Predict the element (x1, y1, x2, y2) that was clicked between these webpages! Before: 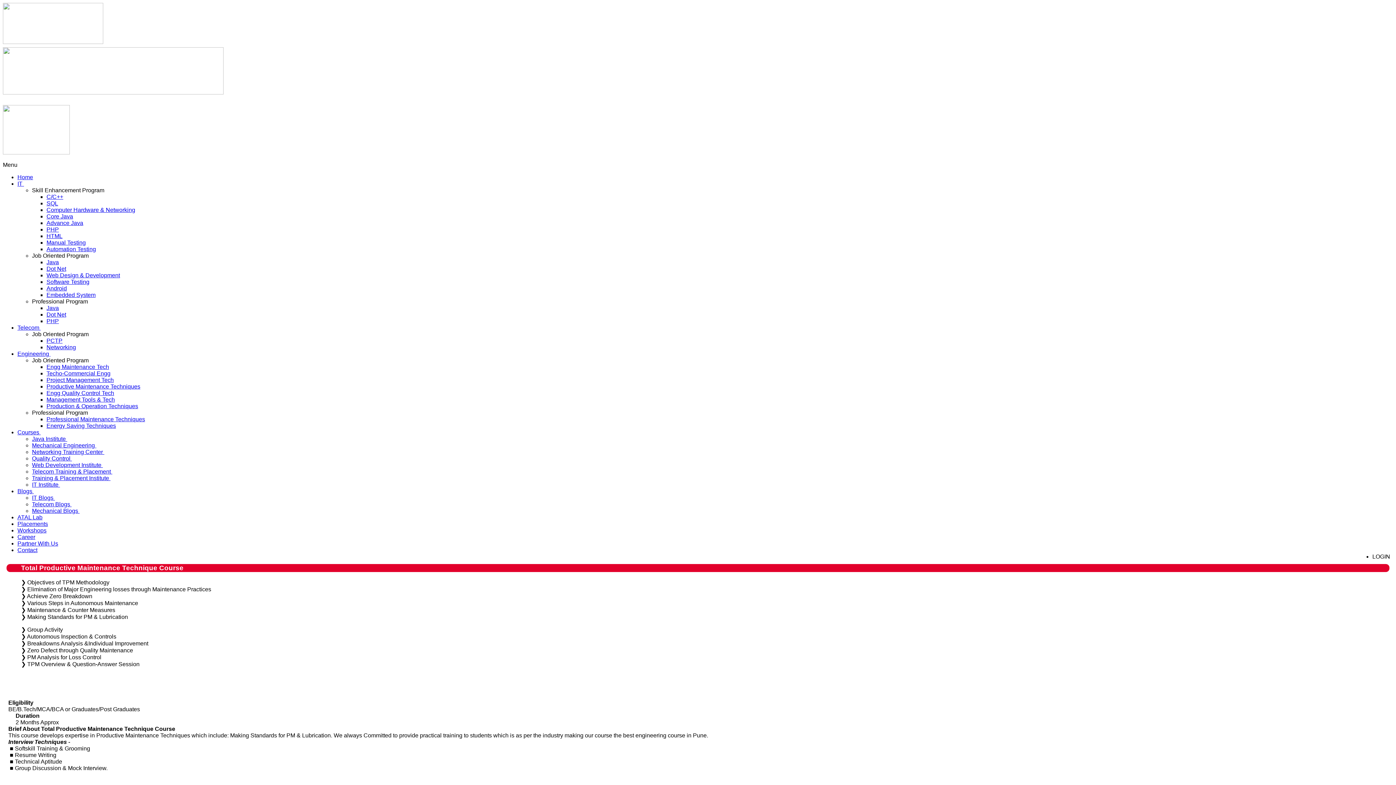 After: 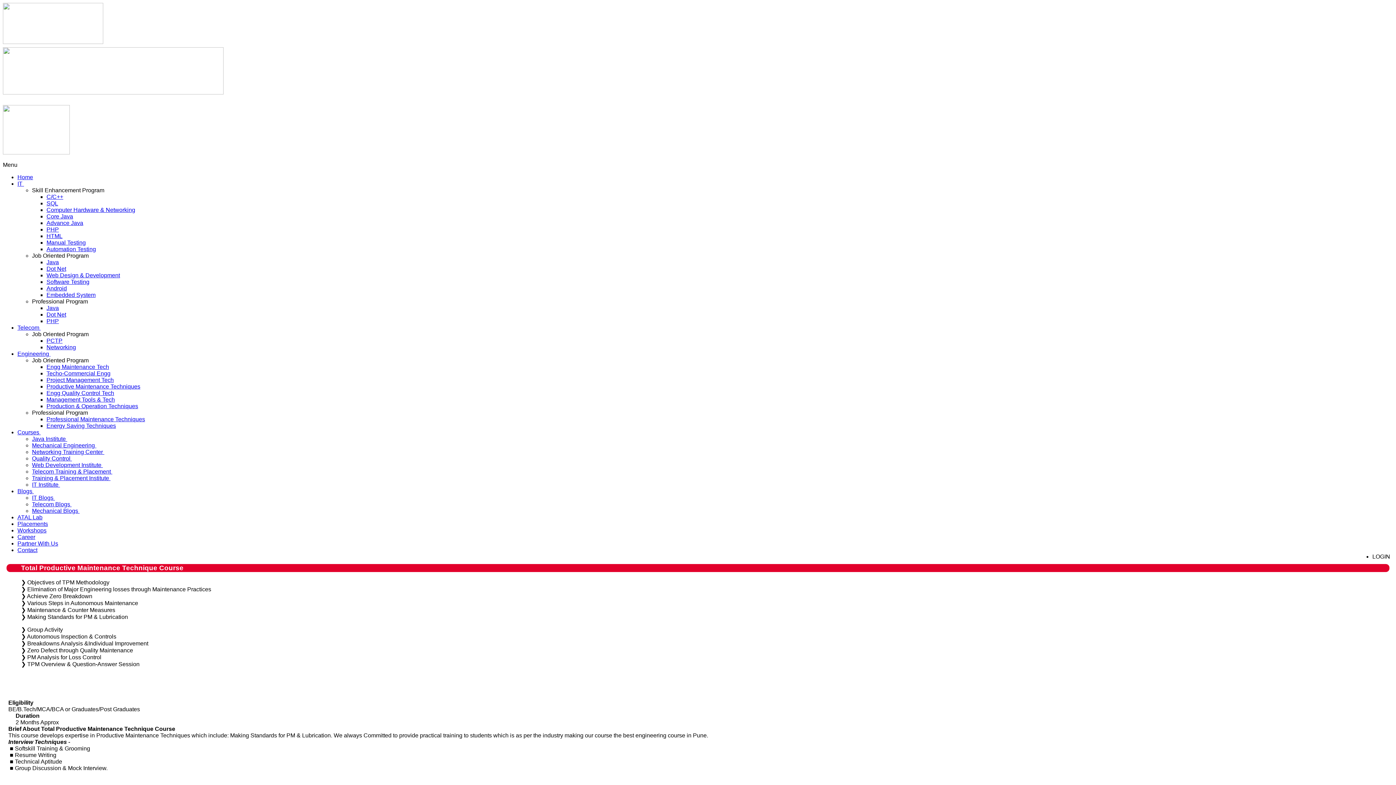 Action: label: Job Oriented Program  bbox: (32, 331, 91, 337)